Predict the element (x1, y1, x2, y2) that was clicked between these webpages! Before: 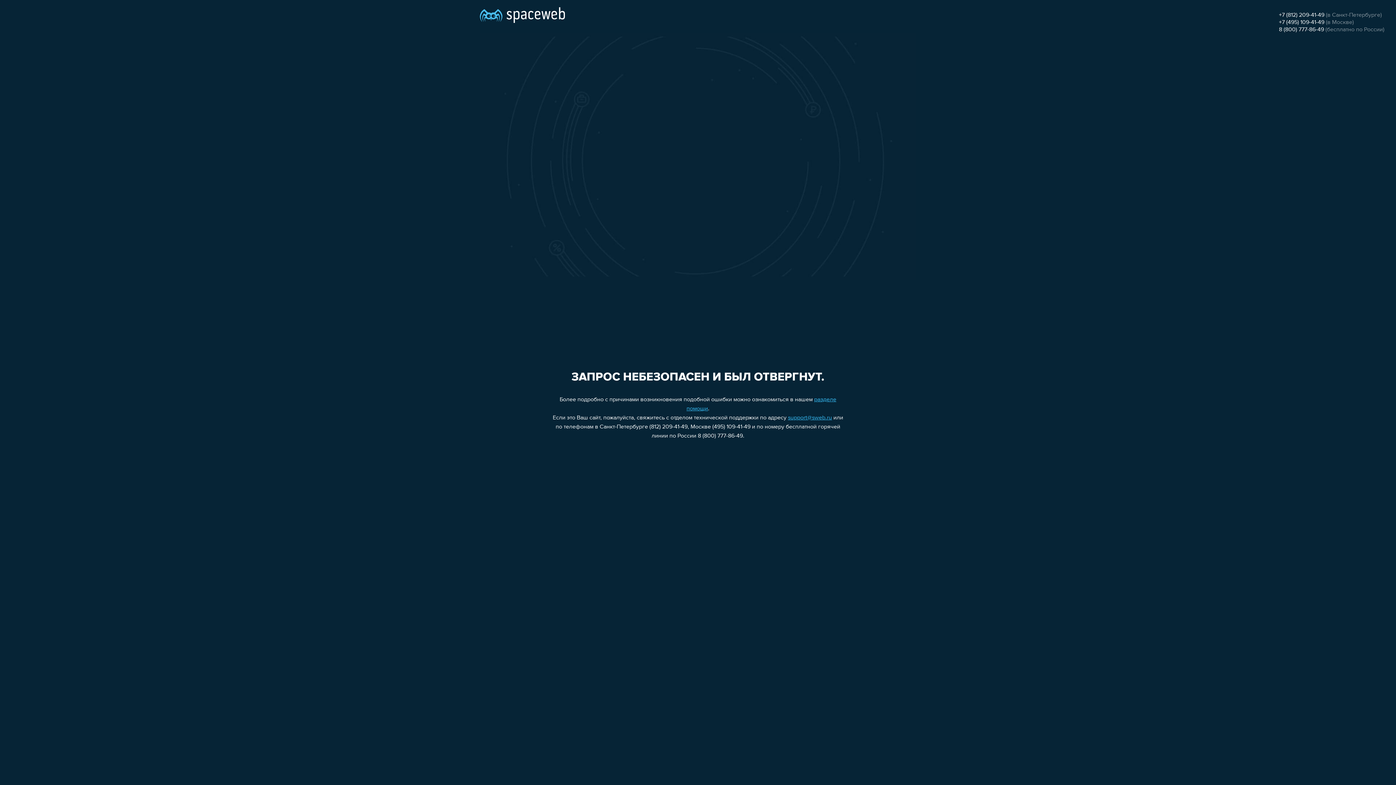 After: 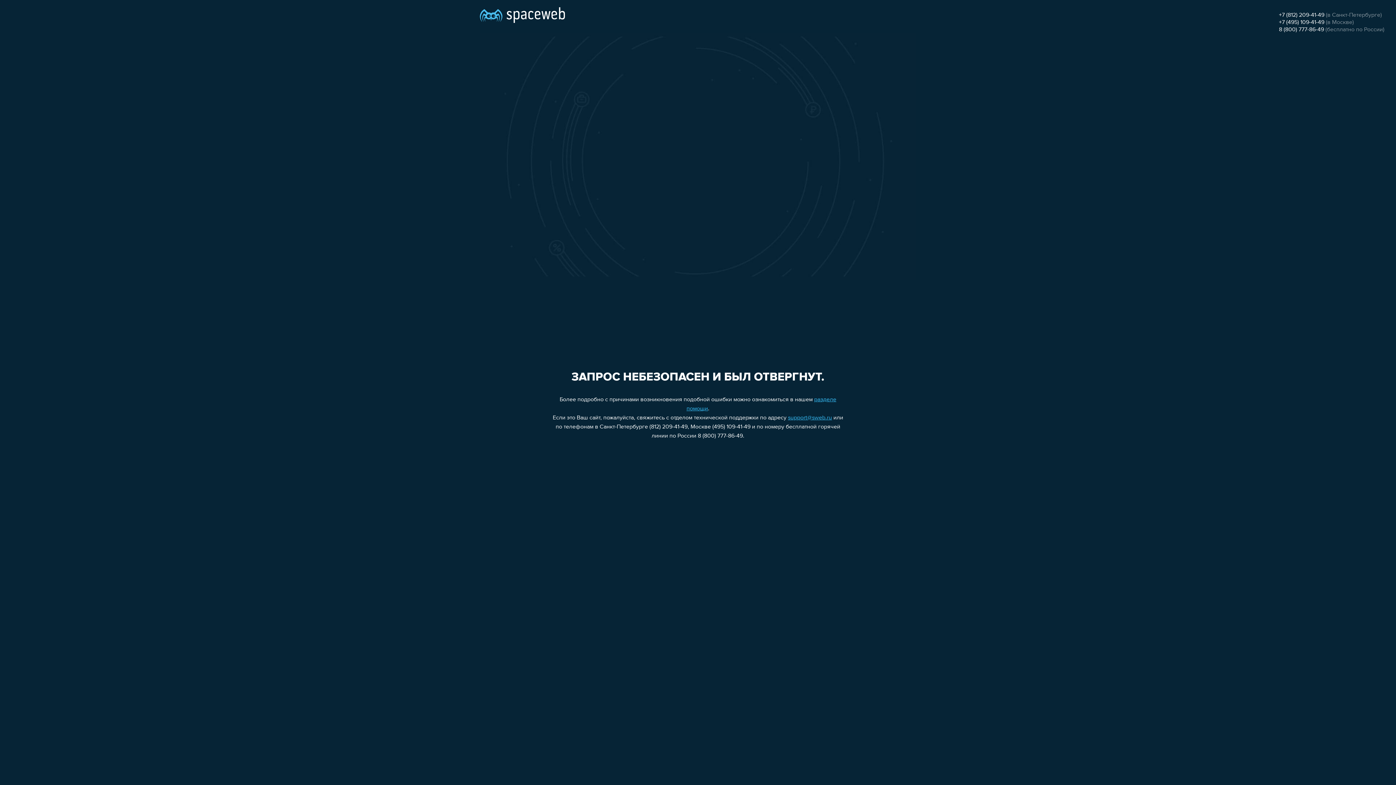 Action: bbox: (1279, 12, 1324, 18) label: +7 (812) 209-41-49